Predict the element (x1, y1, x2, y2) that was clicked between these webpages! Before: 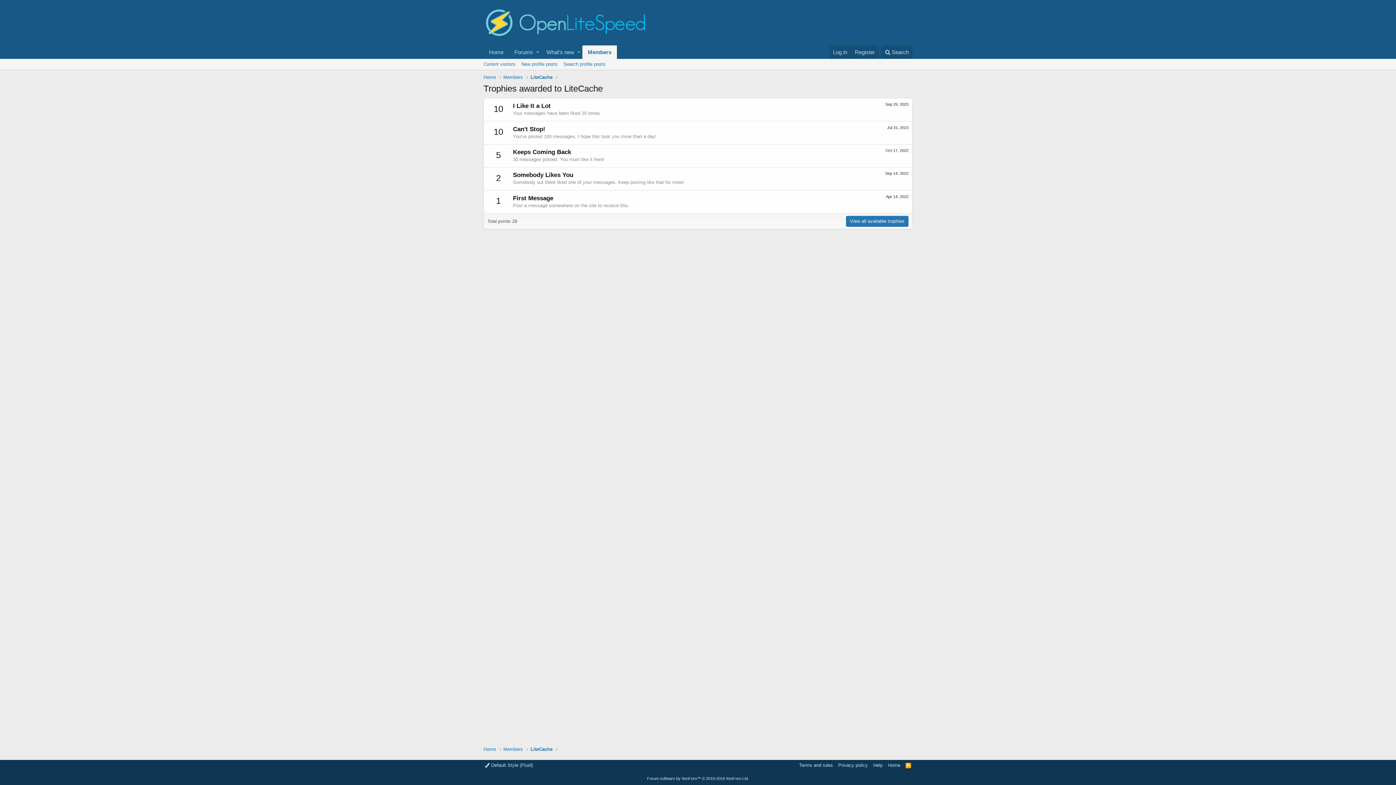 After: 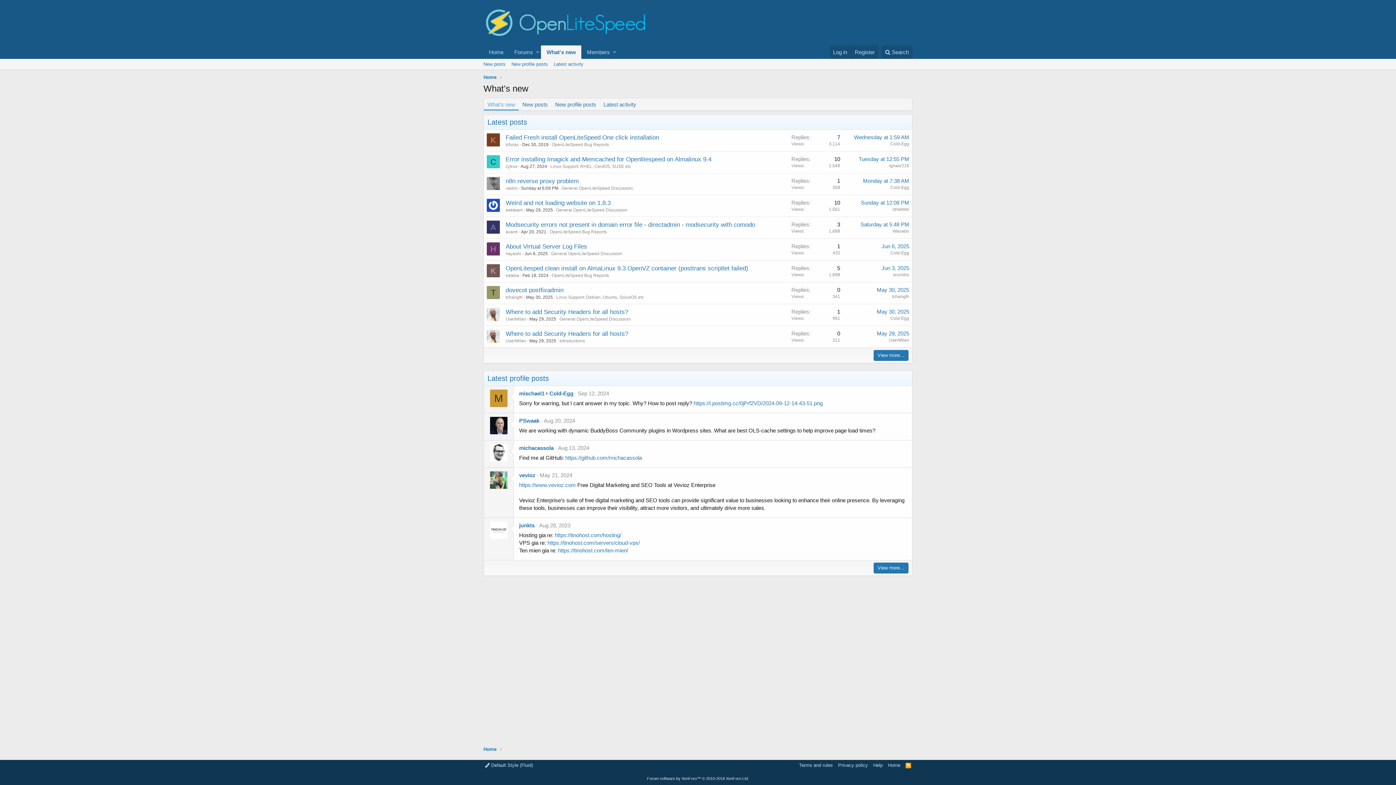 Action: label: What's new bbox: (541, 45, 575, 58)